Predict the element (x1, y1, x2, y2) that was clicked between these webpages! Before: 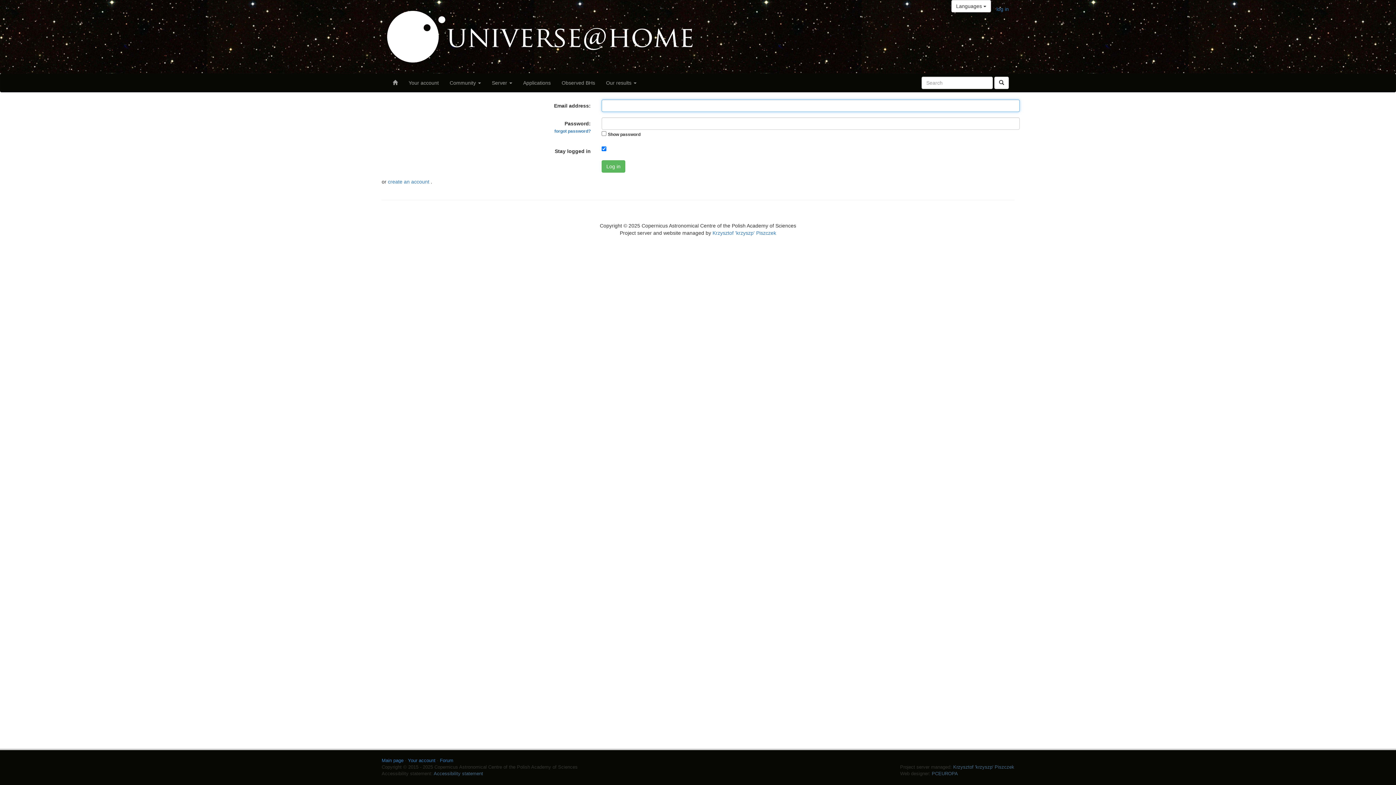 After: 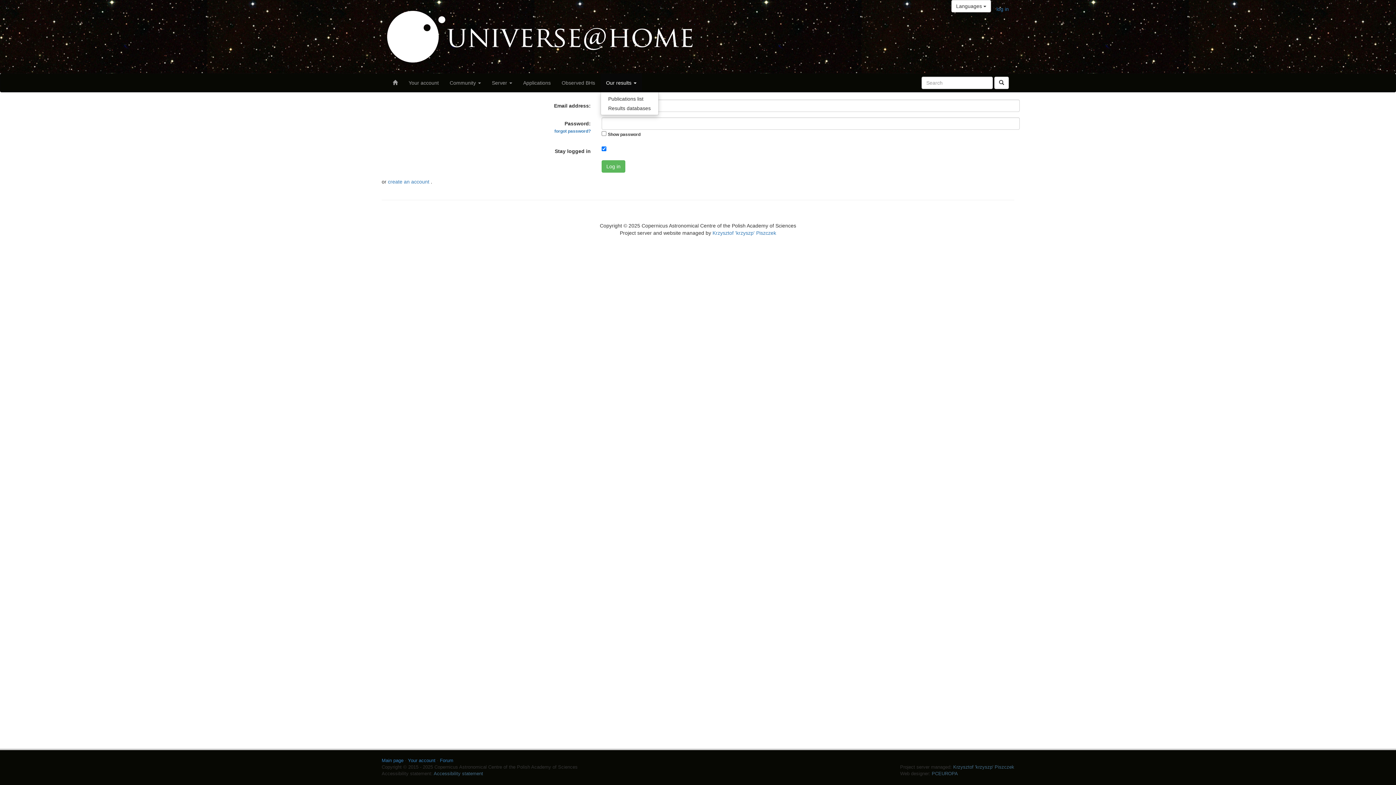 Action: label: Our results  bbox: (600, 73, 642, 91)